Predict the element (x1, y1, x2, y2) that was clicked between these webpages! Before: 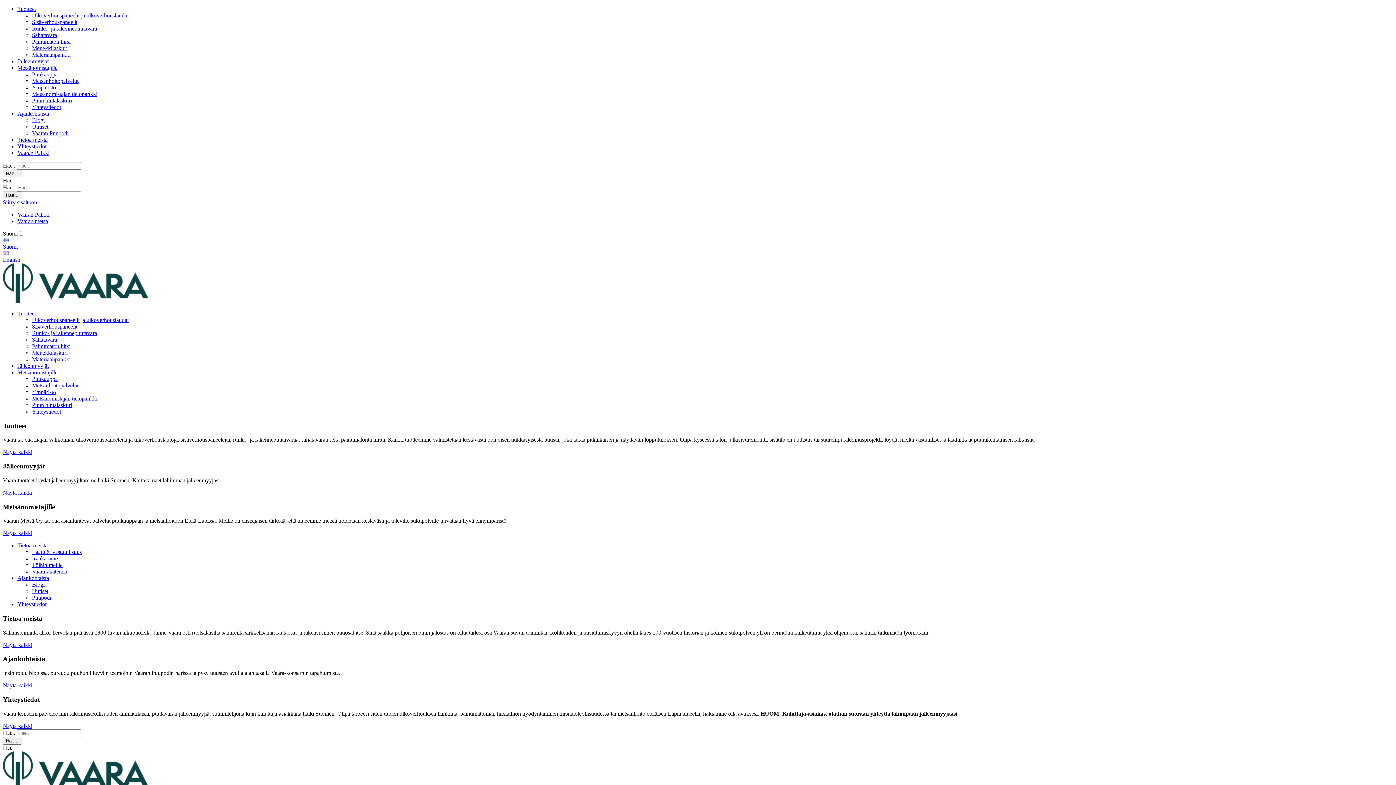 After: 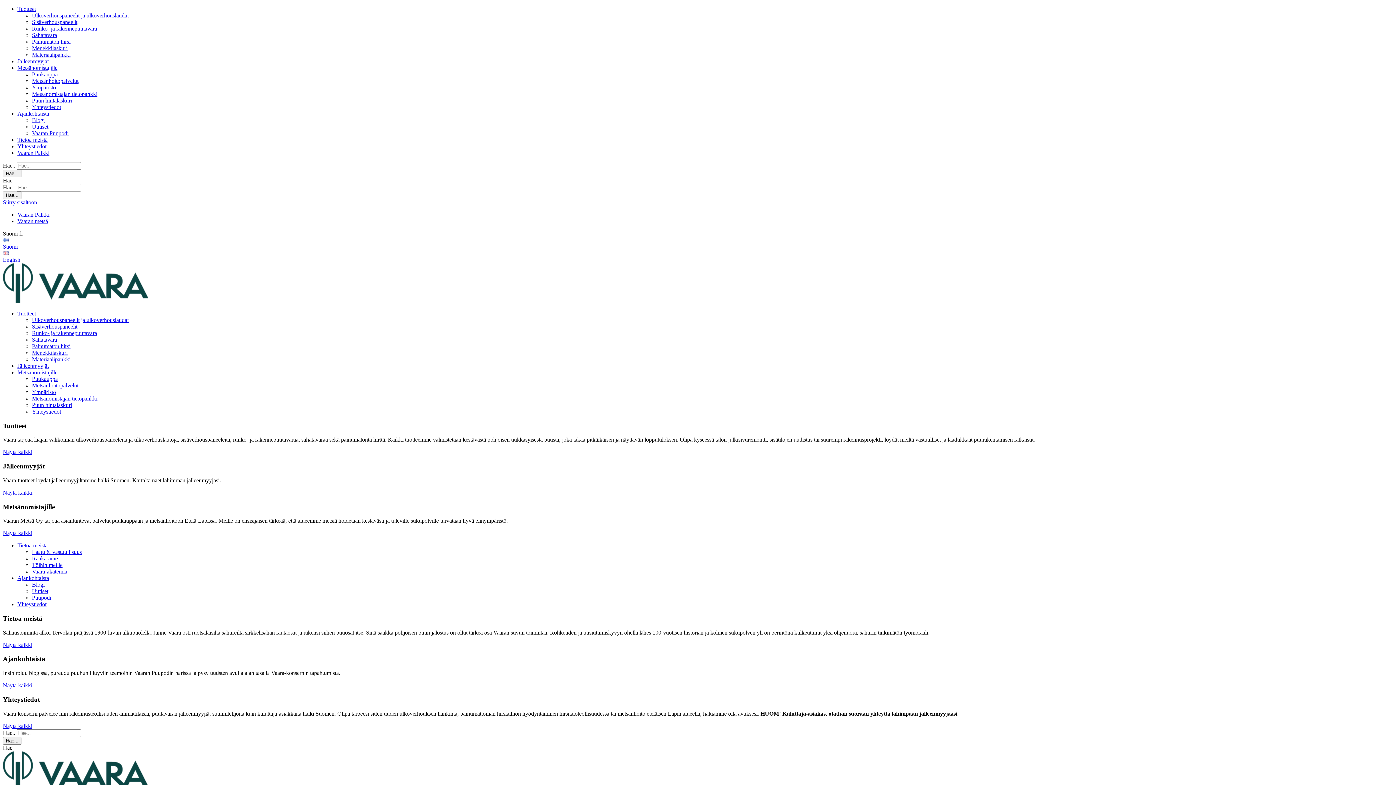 Action: label: Tietoa meistä bbox: (17, 542, 47, 548)